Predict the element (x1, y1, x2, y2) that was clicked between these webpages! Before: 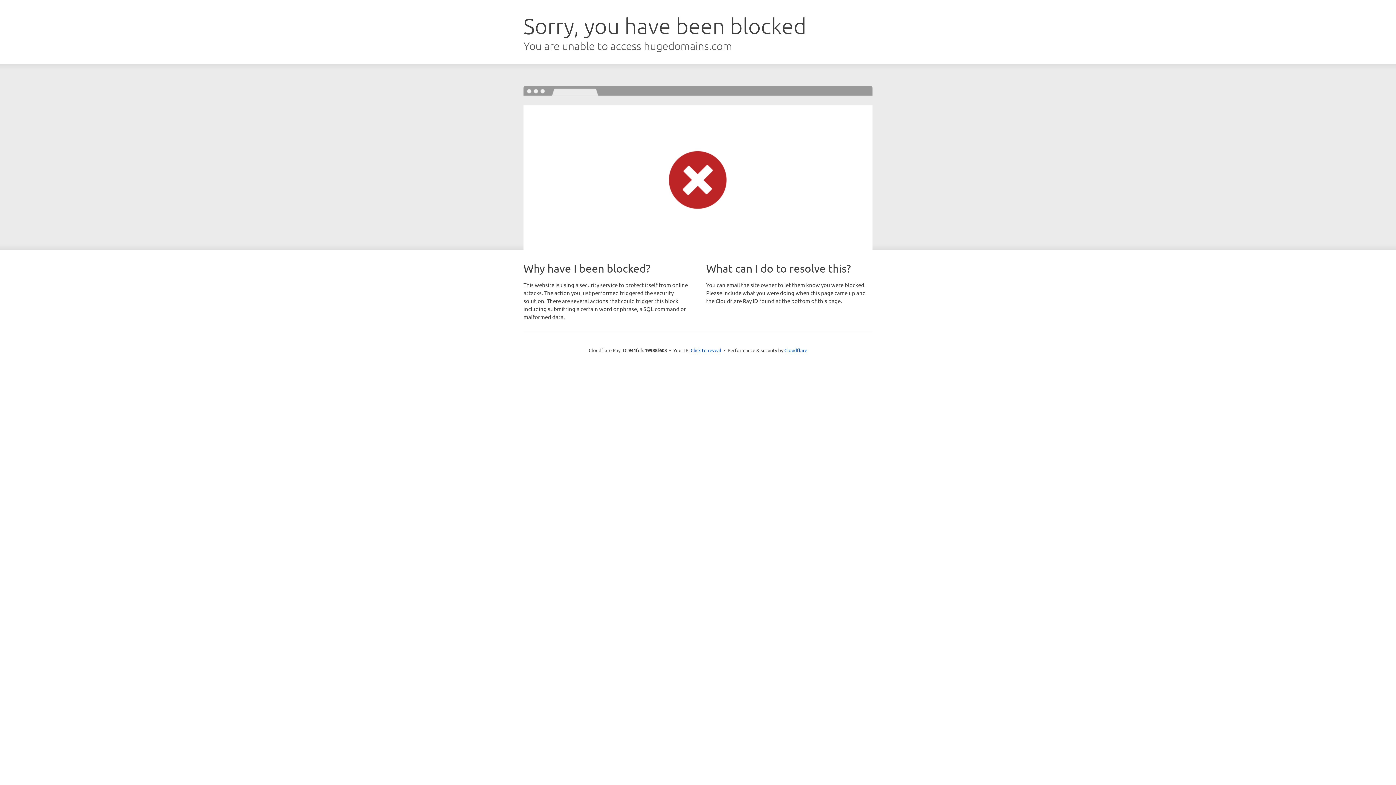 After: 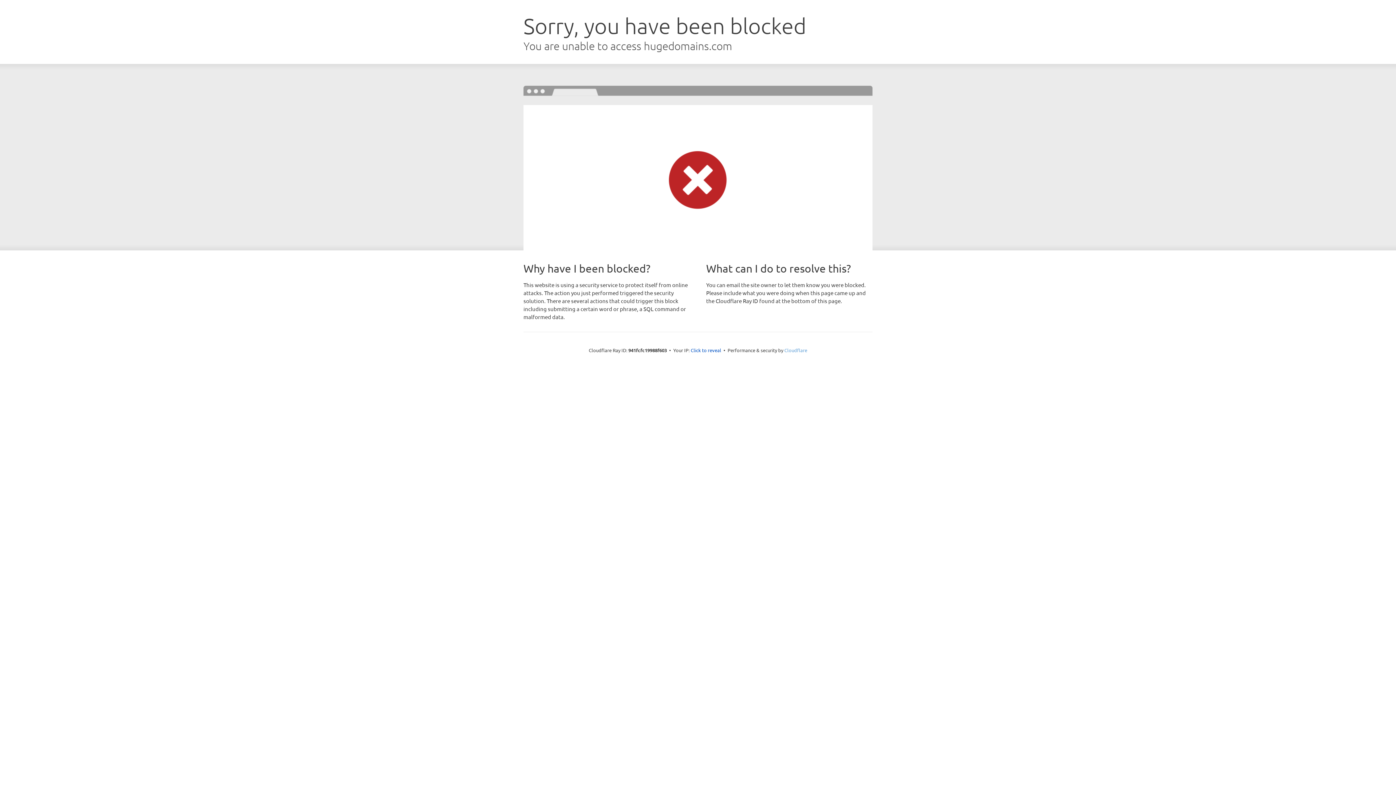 Action: bbox: (784, 347, 807, 353) label: Cloudflare